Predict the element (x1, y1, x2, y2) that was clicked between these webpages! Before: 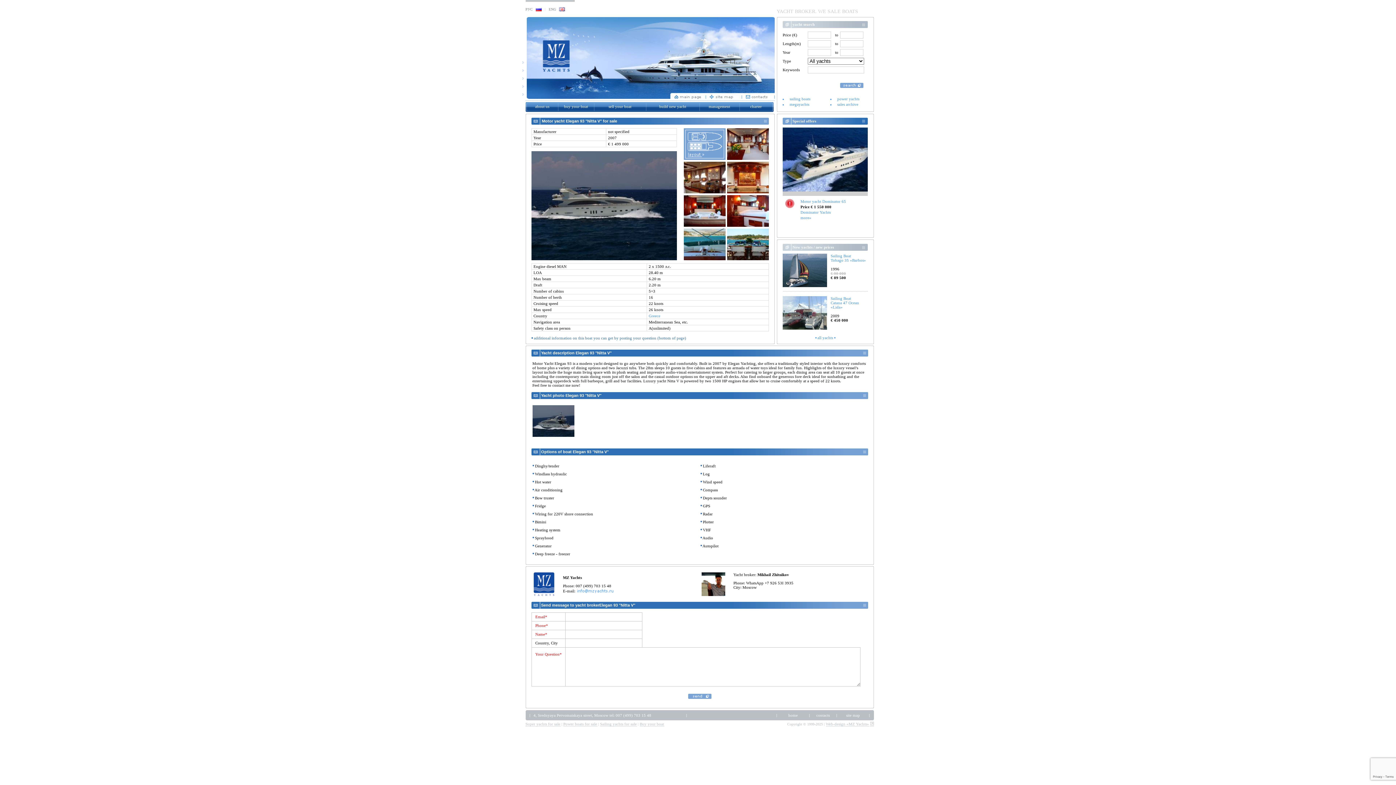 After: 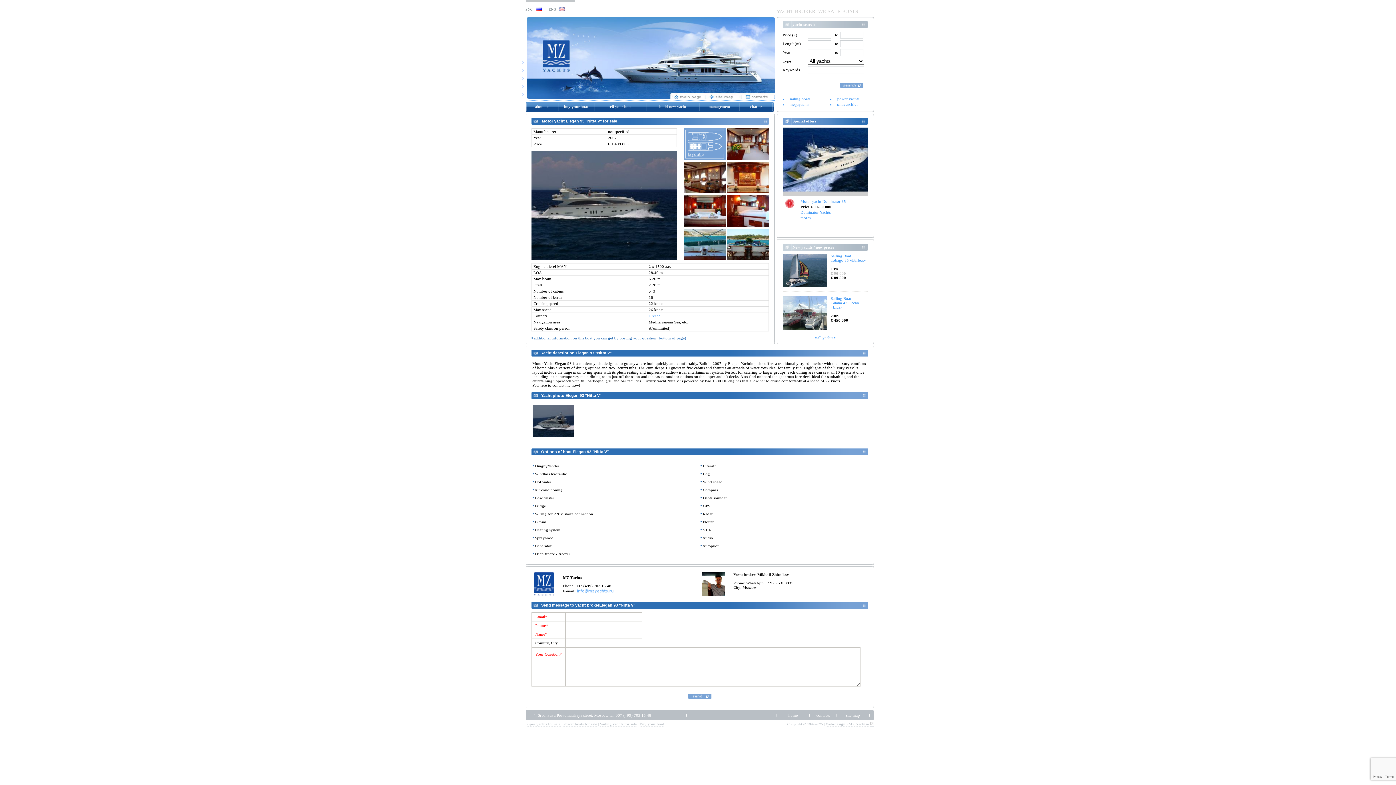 Action: bbox: (870, 722, 874, 726)